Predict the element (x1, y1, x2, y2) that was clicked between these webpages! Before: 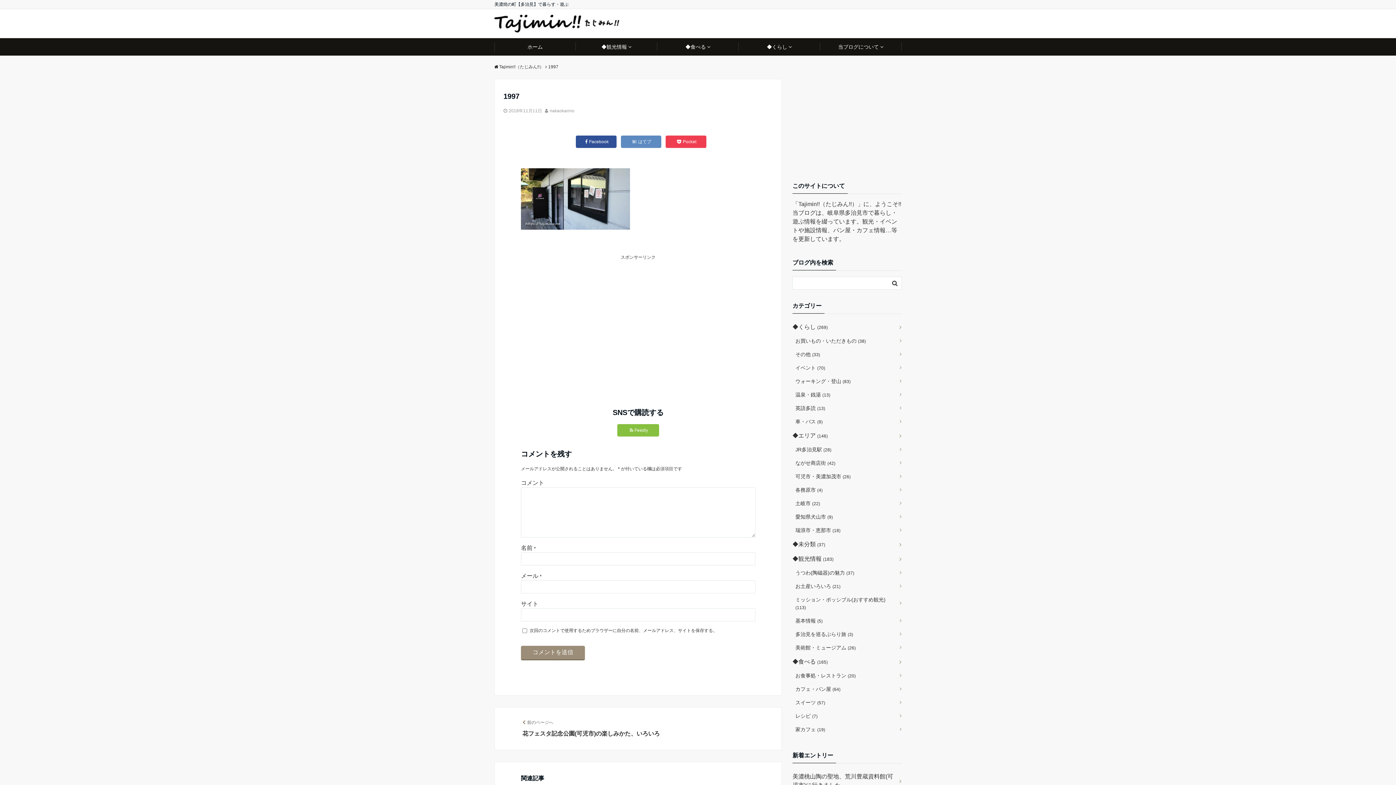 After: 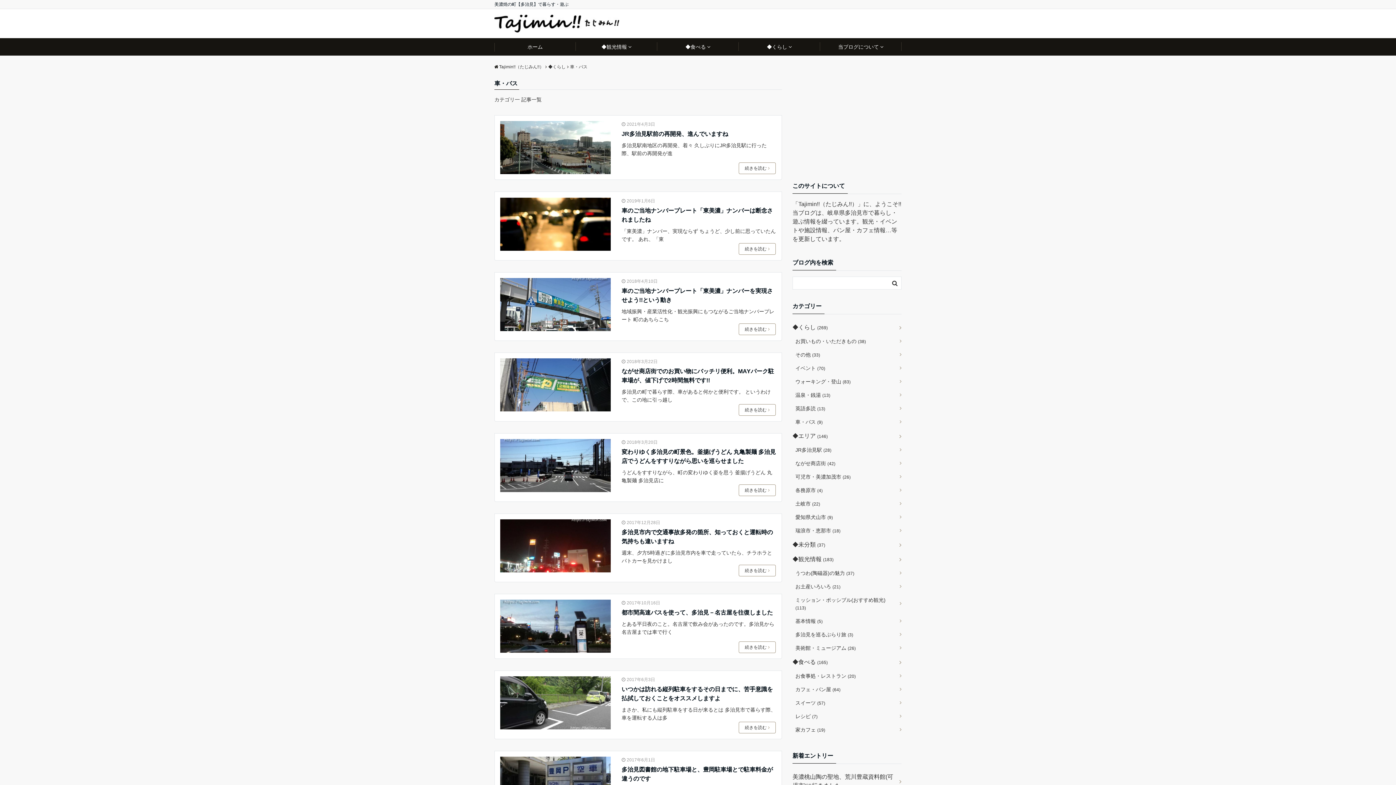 Action: bbox: (792, 415, 901, 428) label: 車・バス (9)